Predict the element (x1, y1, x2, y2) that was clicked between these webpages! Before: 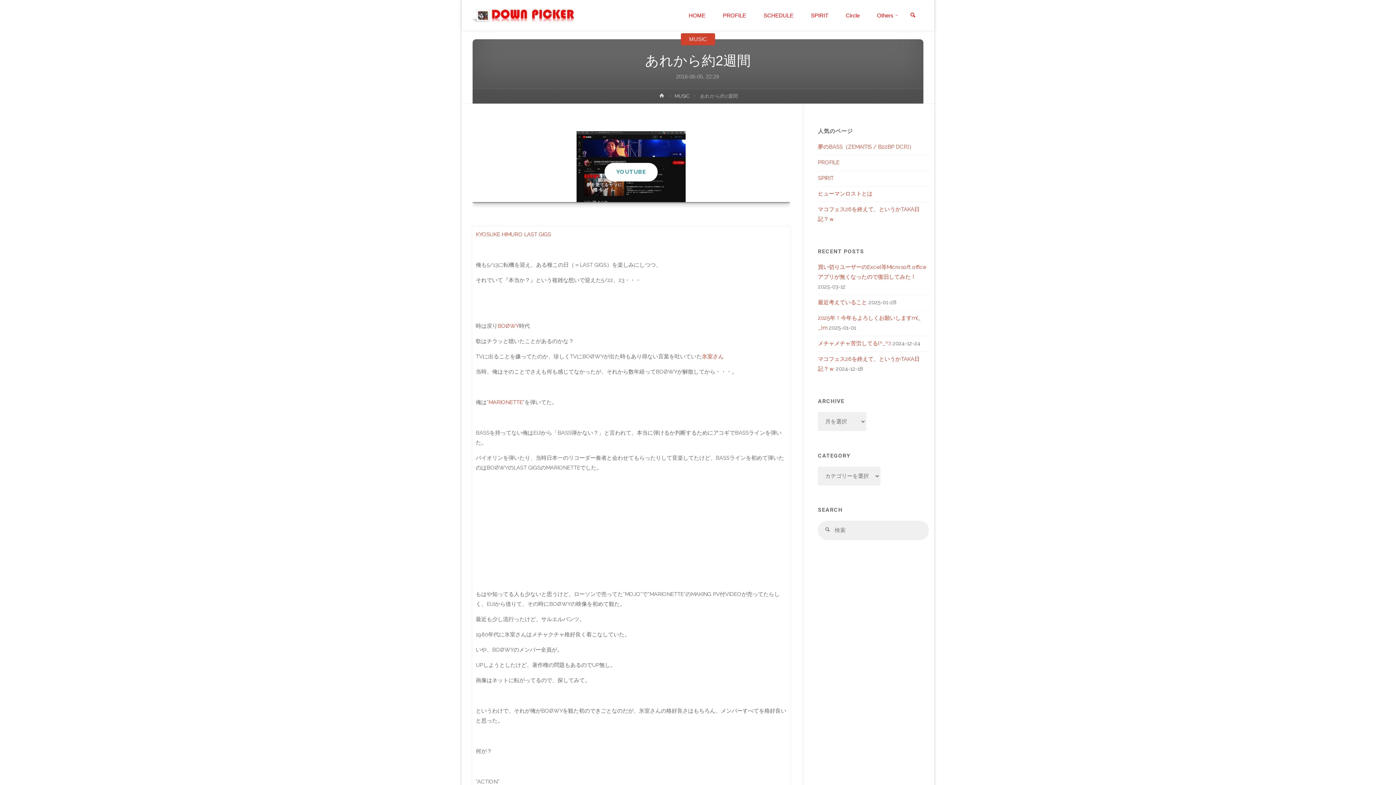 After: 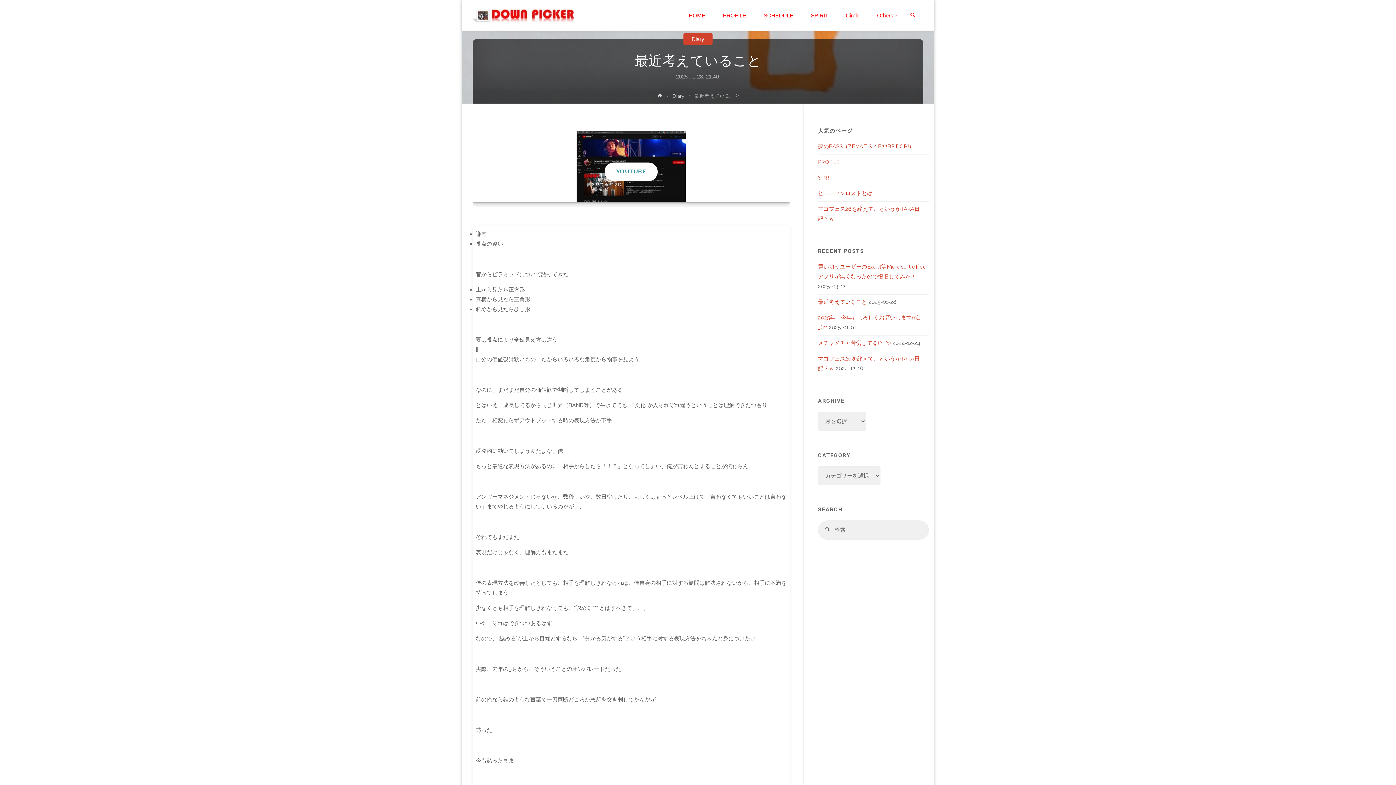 Action: label: 最近考えていること bbox: (818, 299, 867, 305)